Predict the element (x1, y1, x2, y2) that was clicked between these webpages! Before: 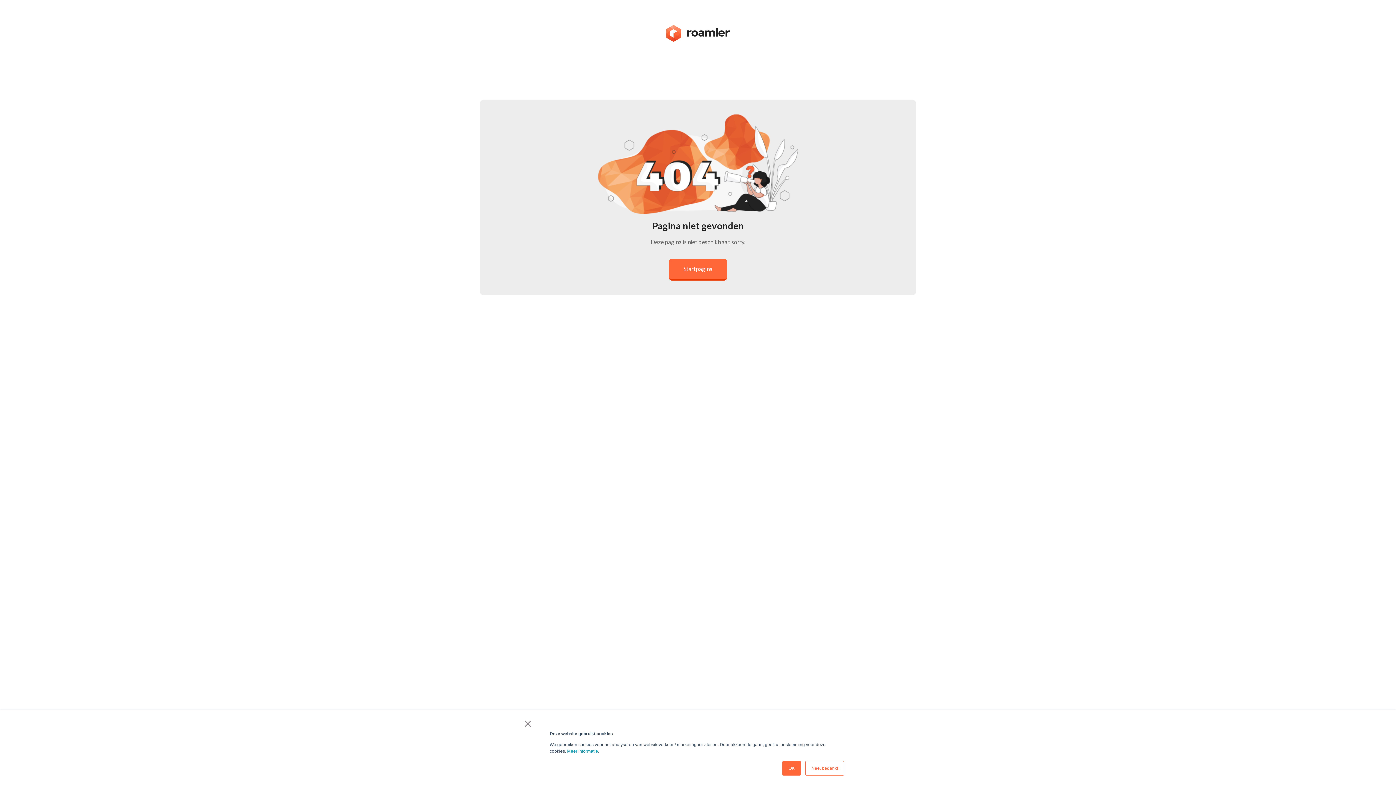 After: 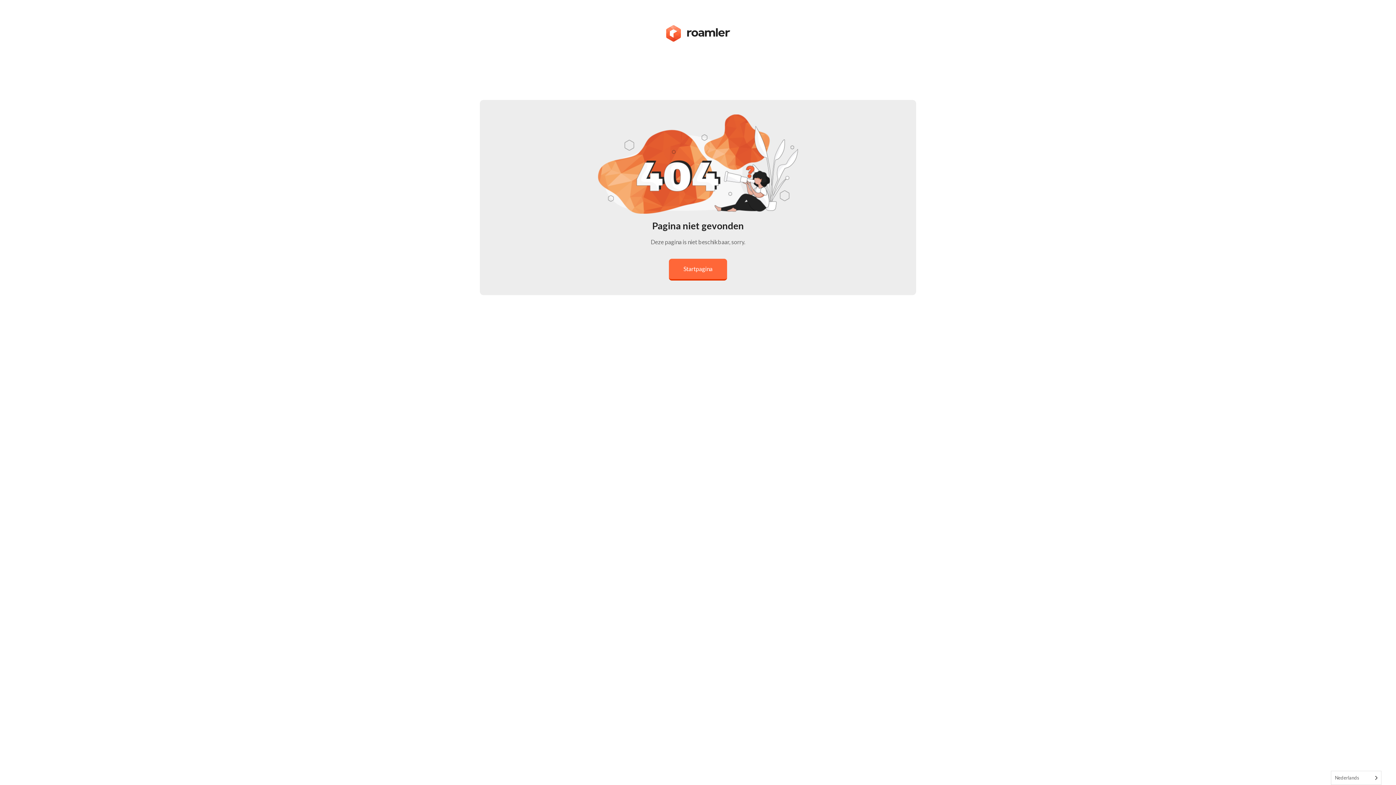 Action: bbox: (782, 761, 801, 776) label: OK